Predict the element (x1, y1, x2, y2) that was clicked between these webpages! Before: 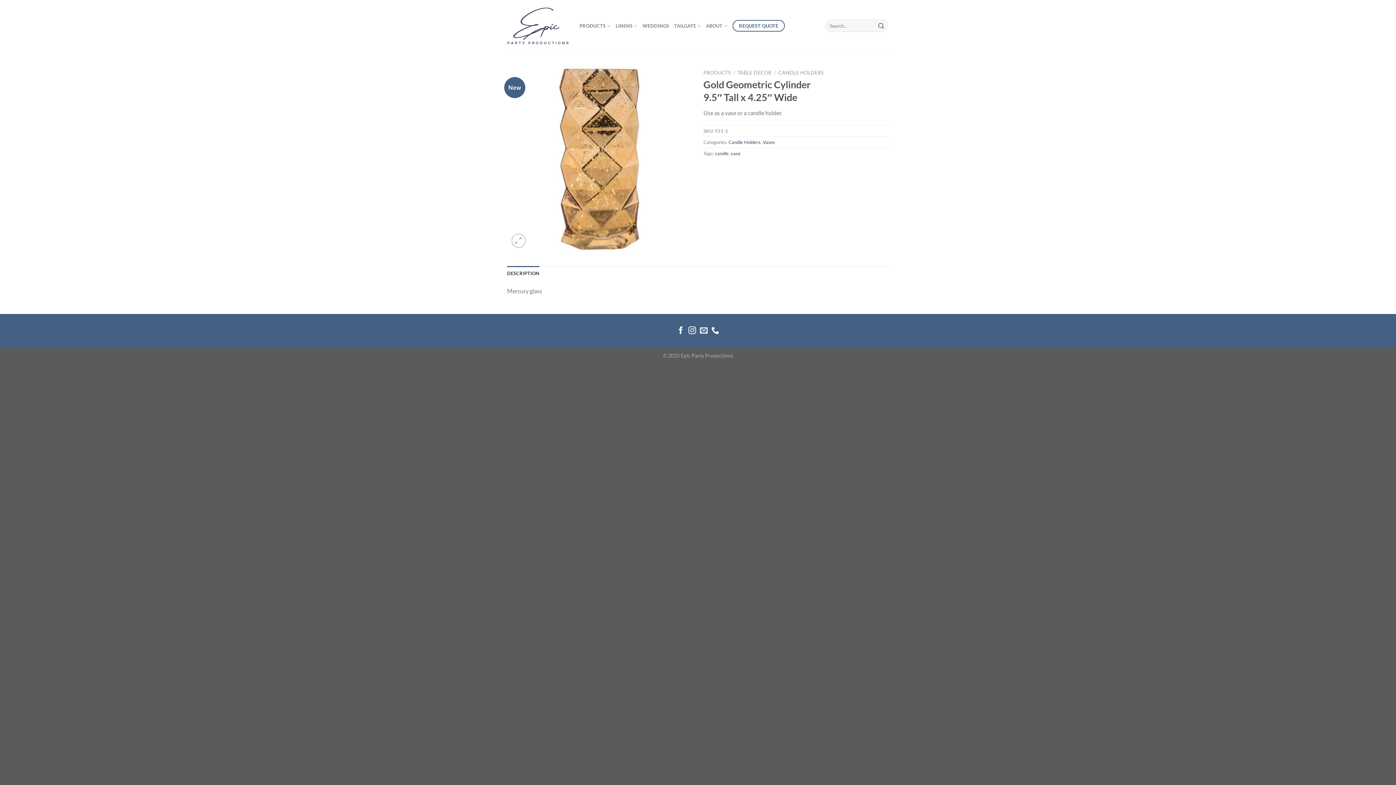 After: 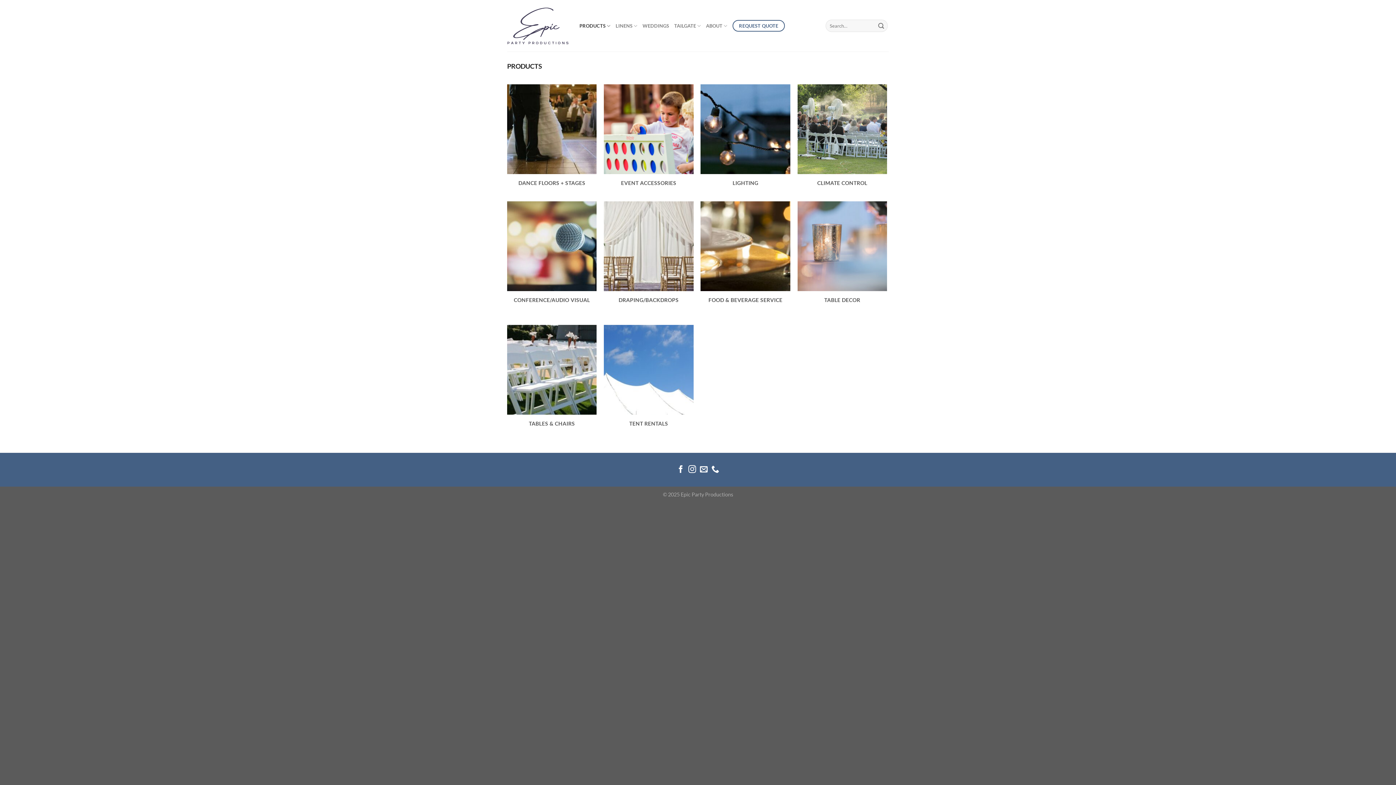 Action: label: PRODUCTS bbox: (703, 69, 730, 75)